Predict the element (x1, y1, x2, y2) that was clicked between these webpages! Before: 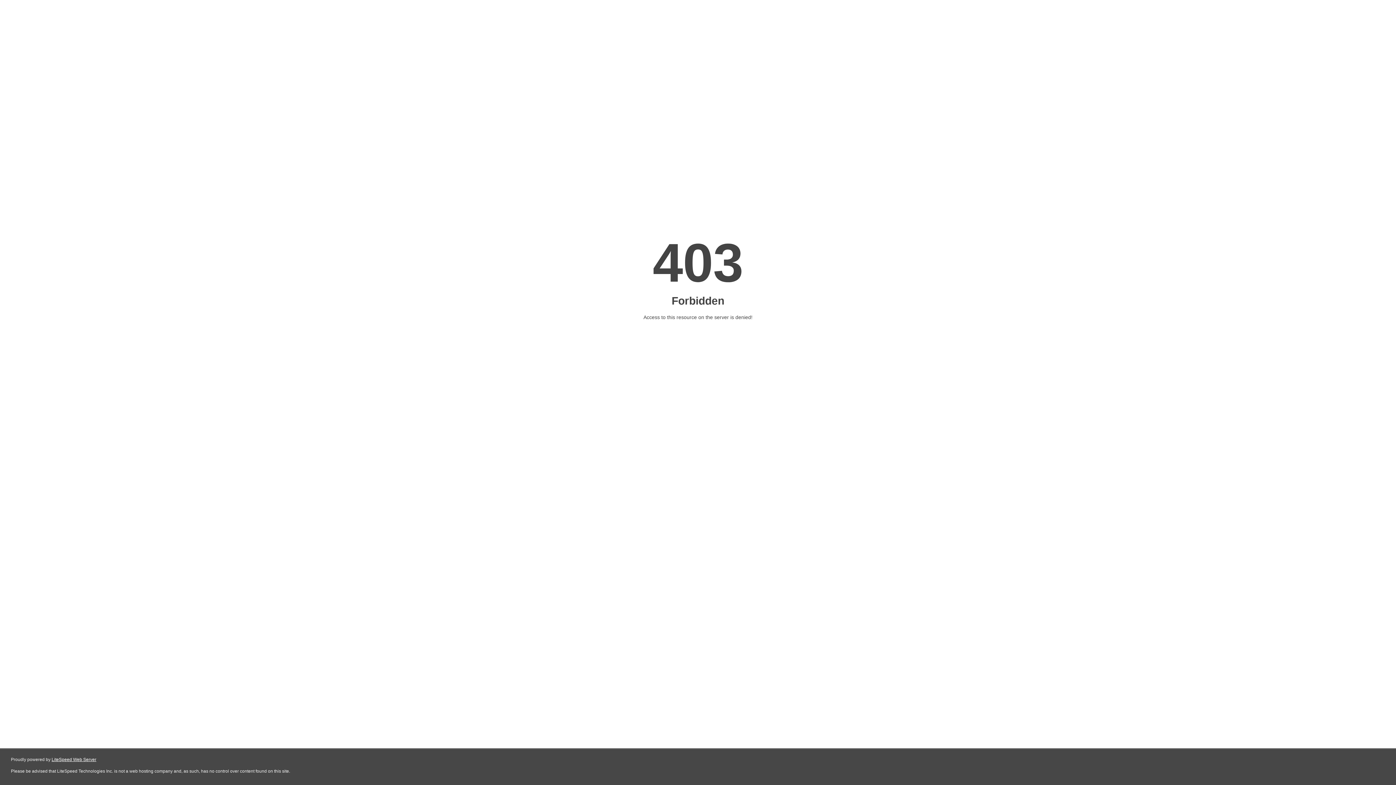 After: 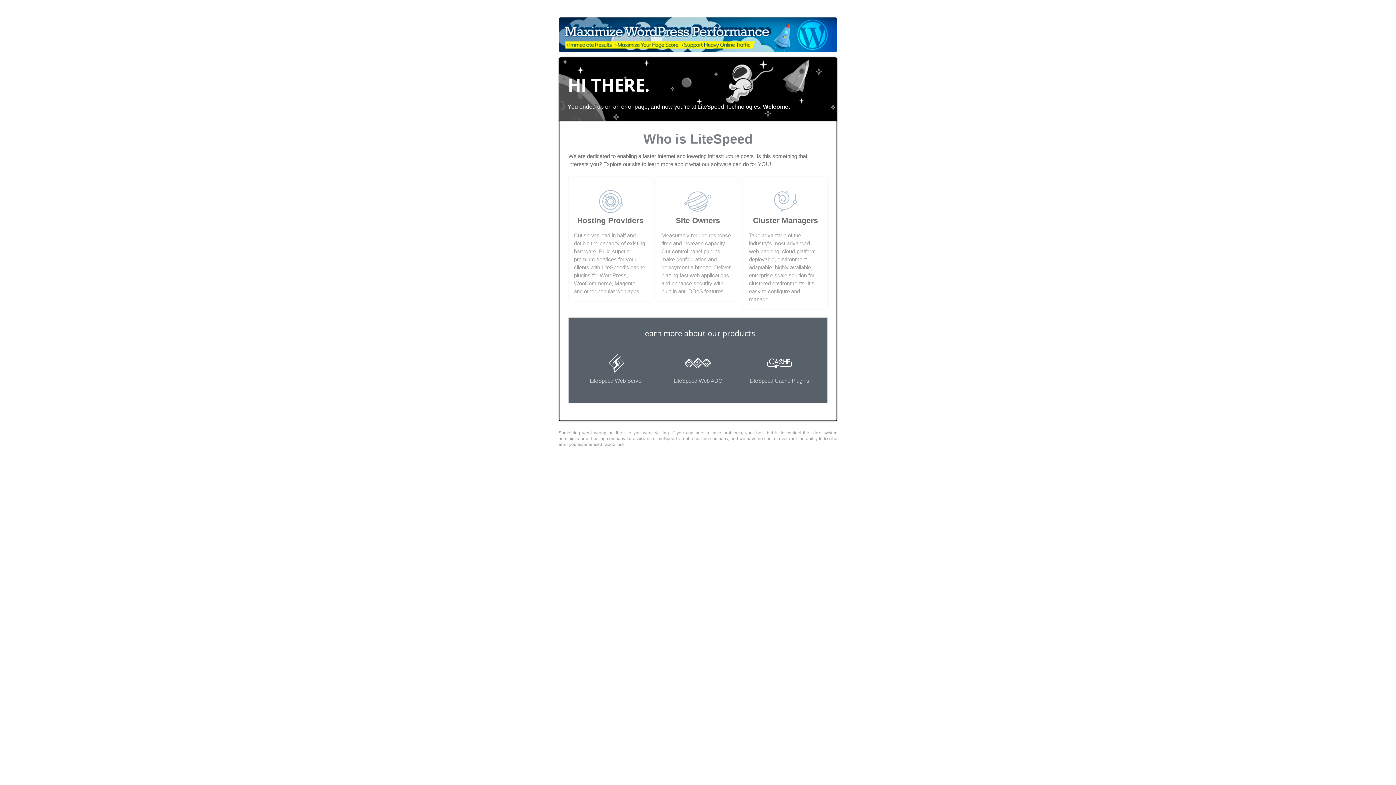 Action: bbox: (51, 757, 96, 762) label: LiteSpeed Web Server